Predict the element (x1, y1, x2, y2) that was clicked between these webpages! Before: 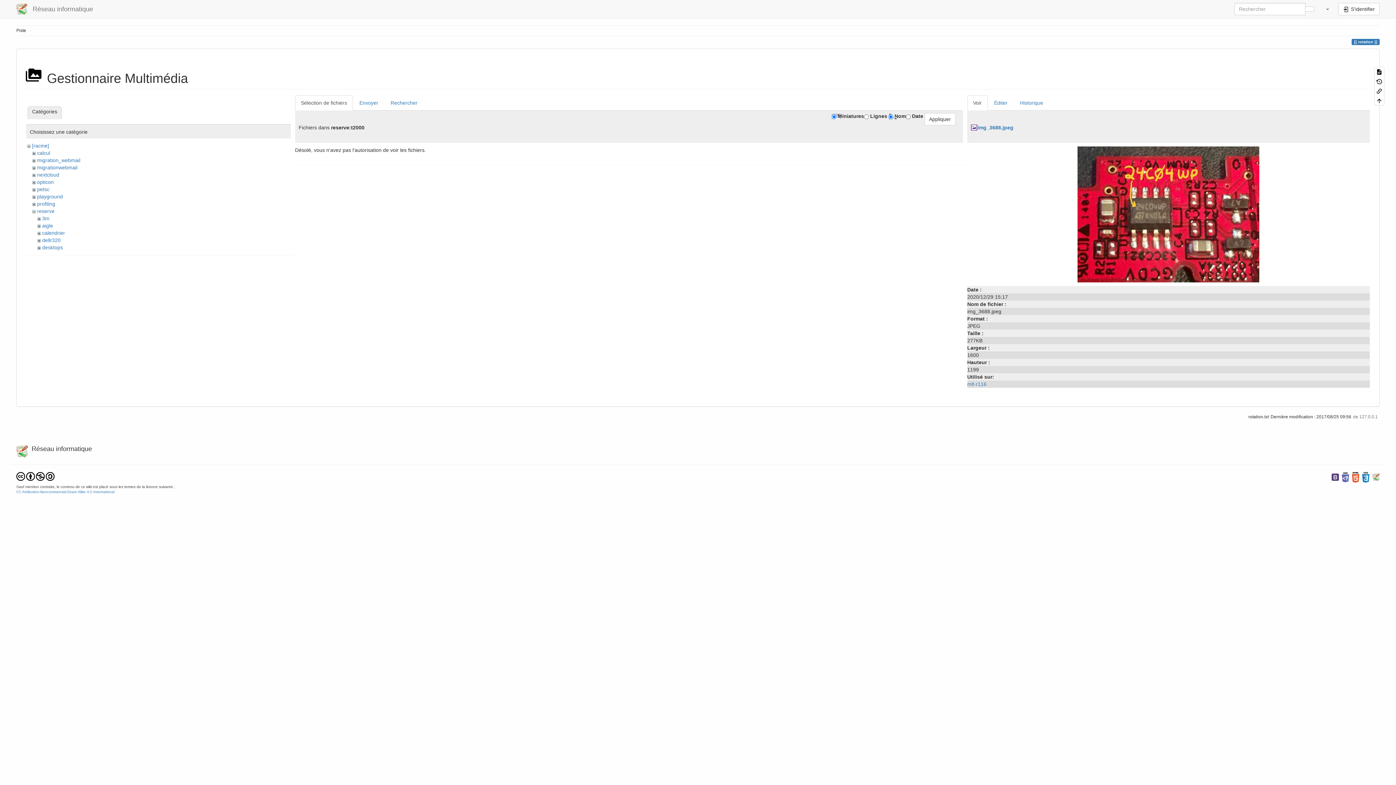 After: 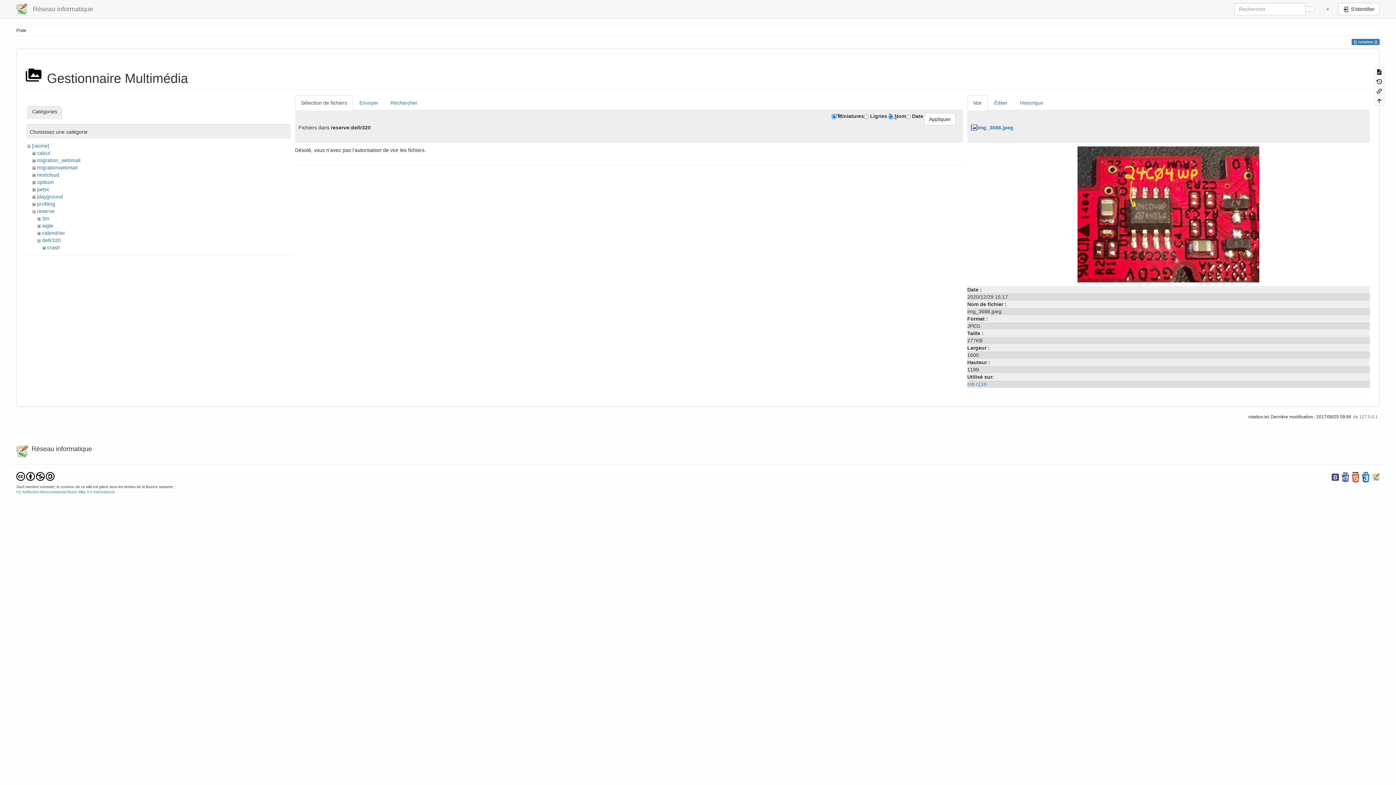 Action: bbox: (42, 237, 60, 243) label: dellr320